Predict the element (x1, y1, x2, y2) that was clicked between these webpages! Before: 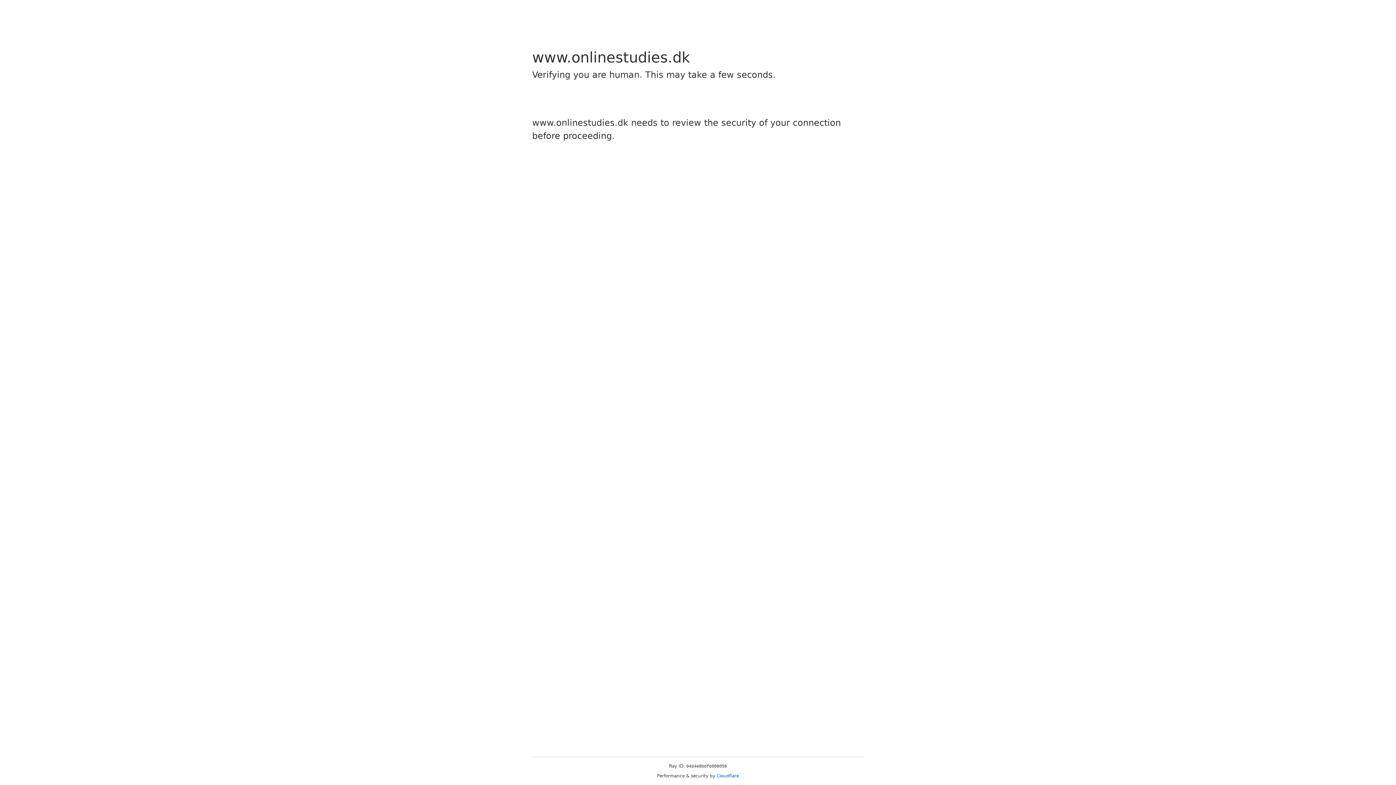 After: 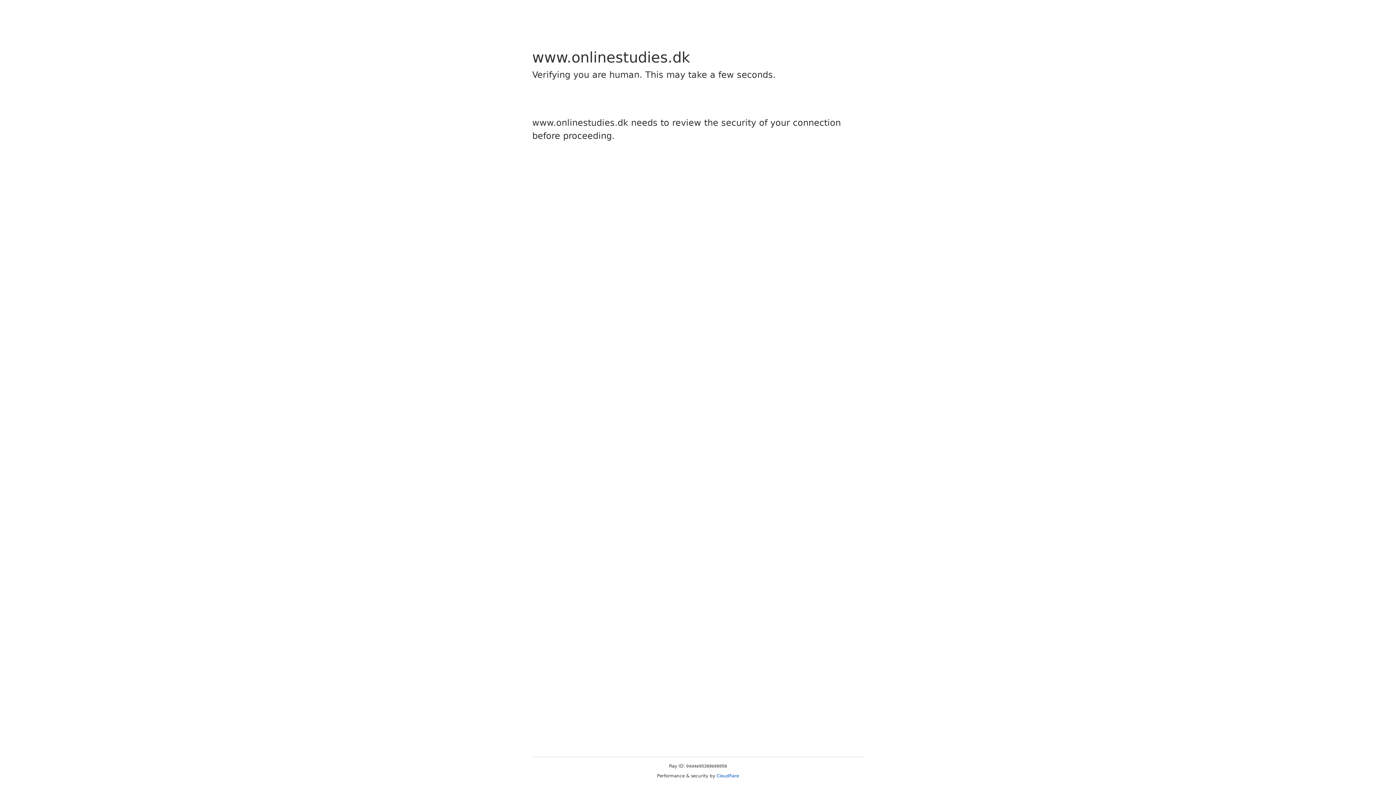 Action: label: Cloudflare bbox: (716, 773, 739, 778)